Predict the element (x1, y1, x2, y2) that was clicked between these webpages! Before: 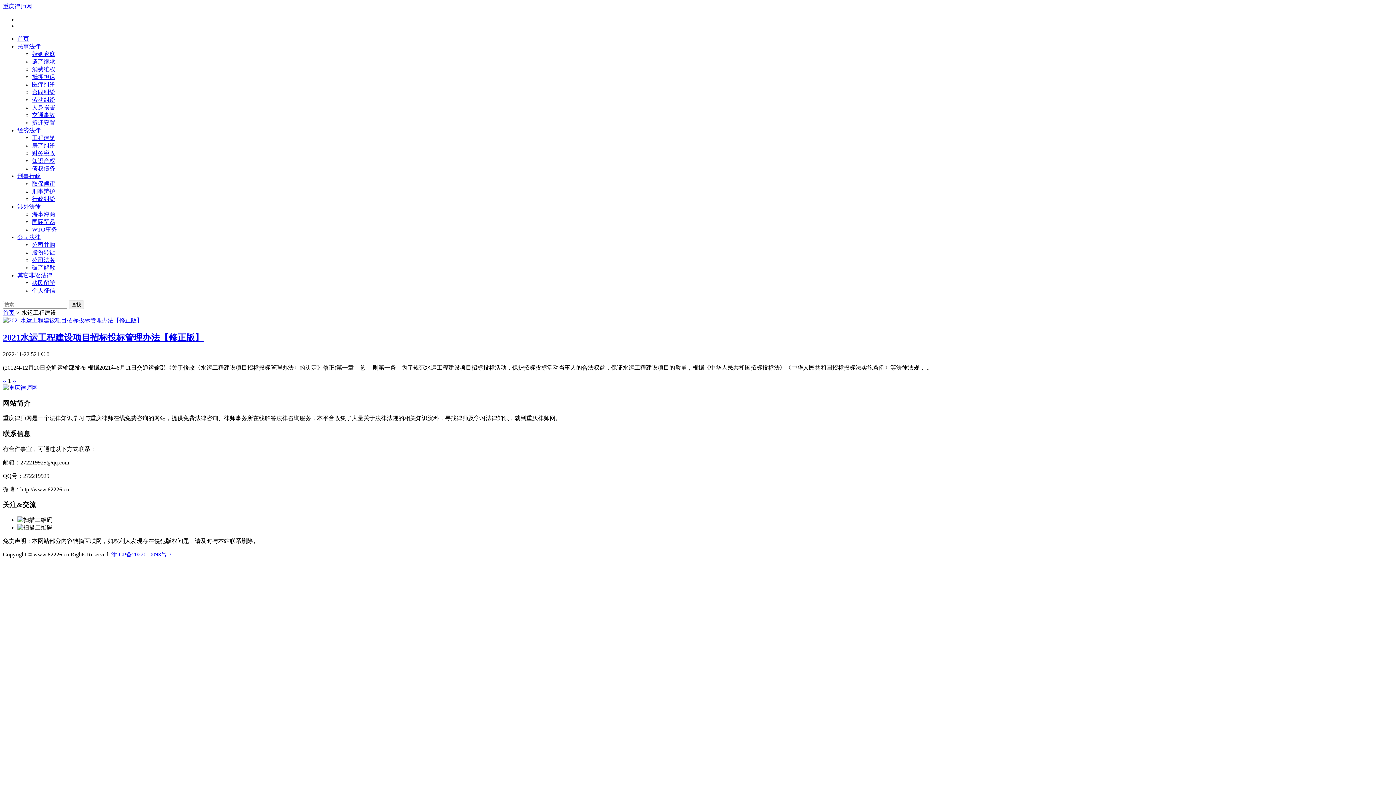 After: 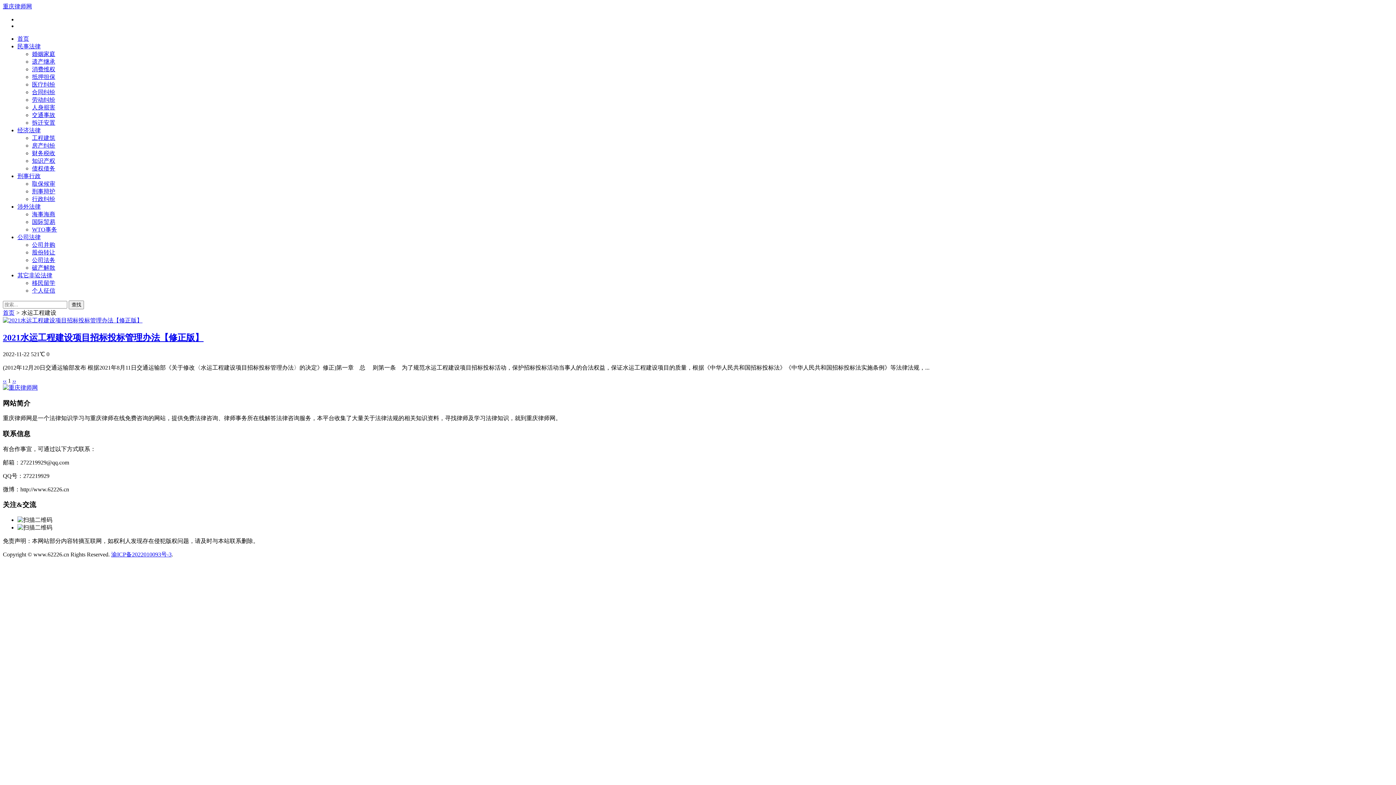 Action: bbox: (2, 317, 142, 323)